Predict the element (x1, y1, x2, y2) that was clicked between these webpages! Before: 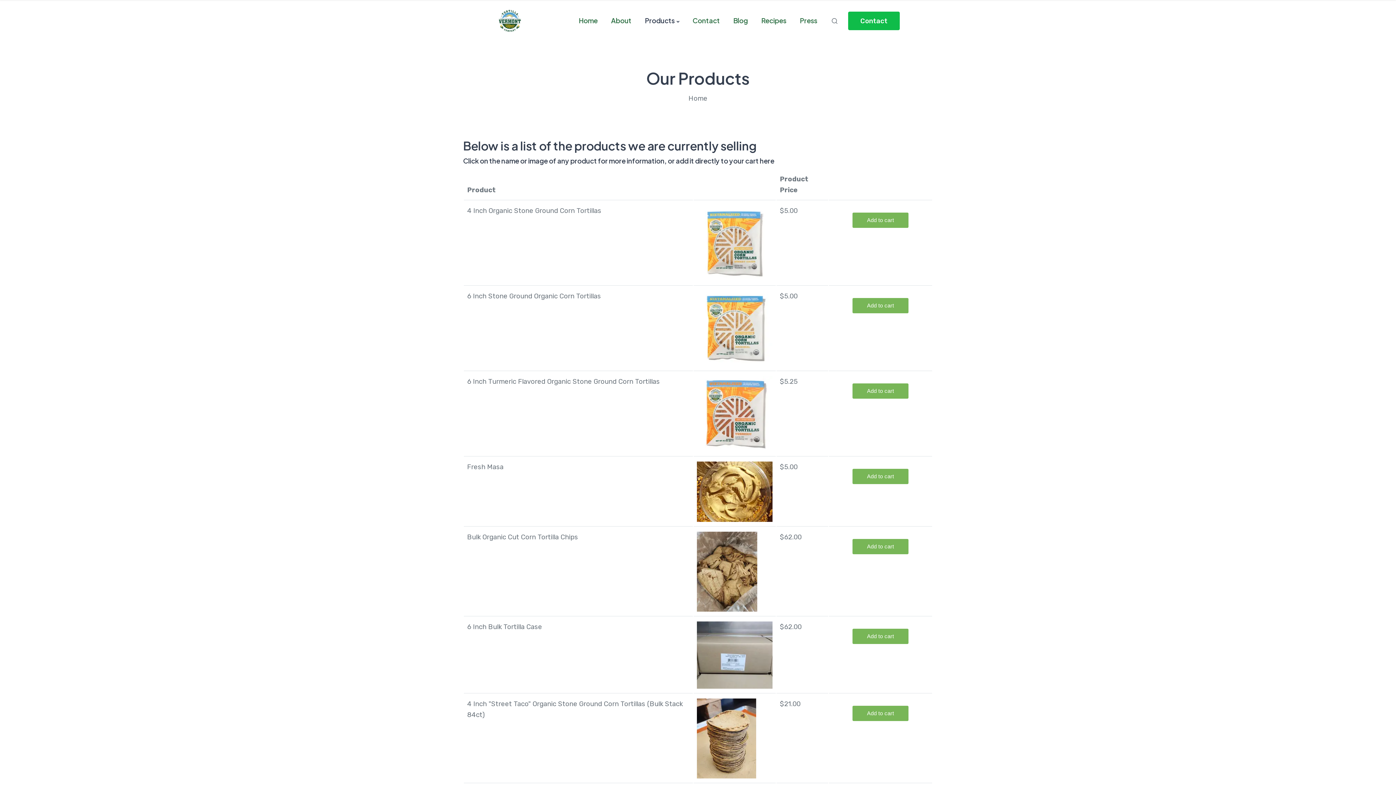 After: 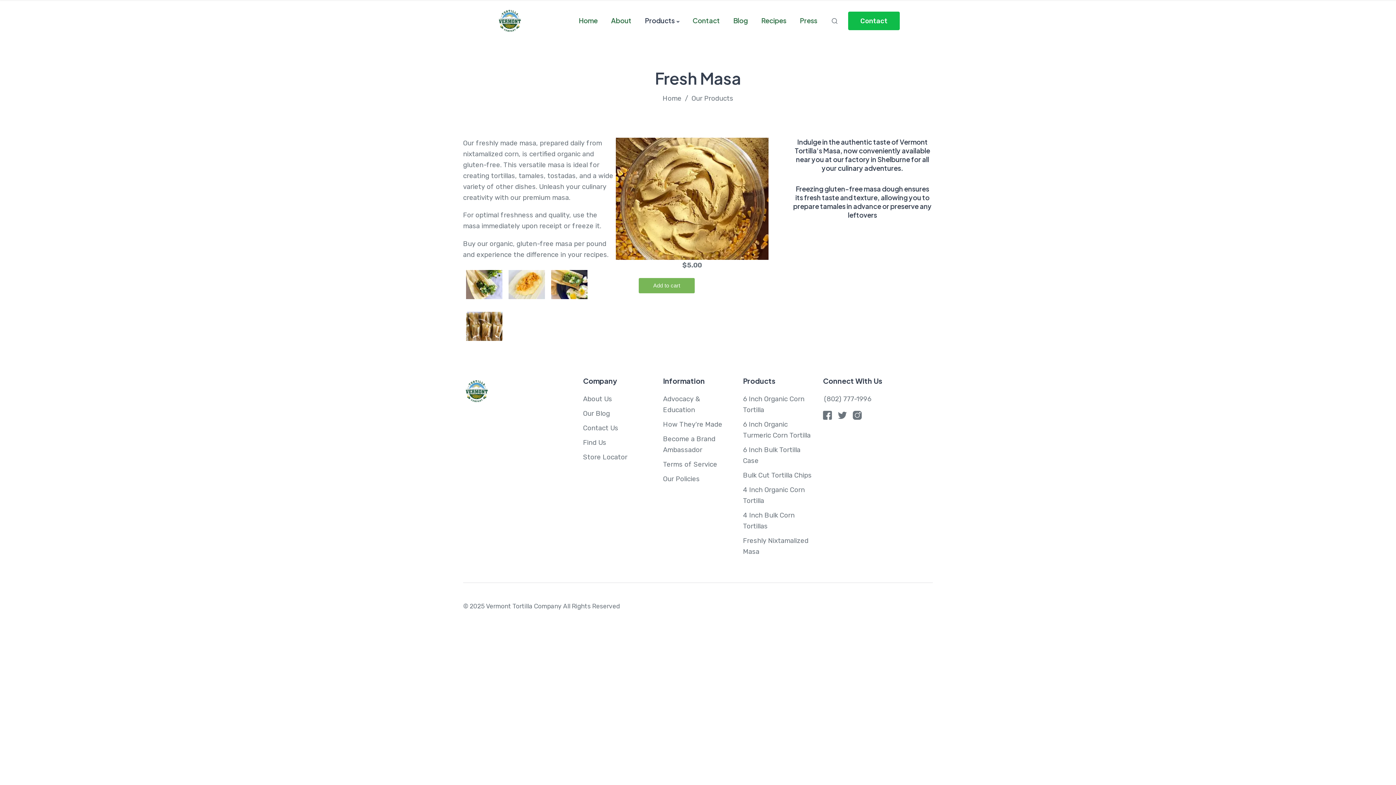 Action: label: Fresh Masa bbox: (467, 463, 503, 471)